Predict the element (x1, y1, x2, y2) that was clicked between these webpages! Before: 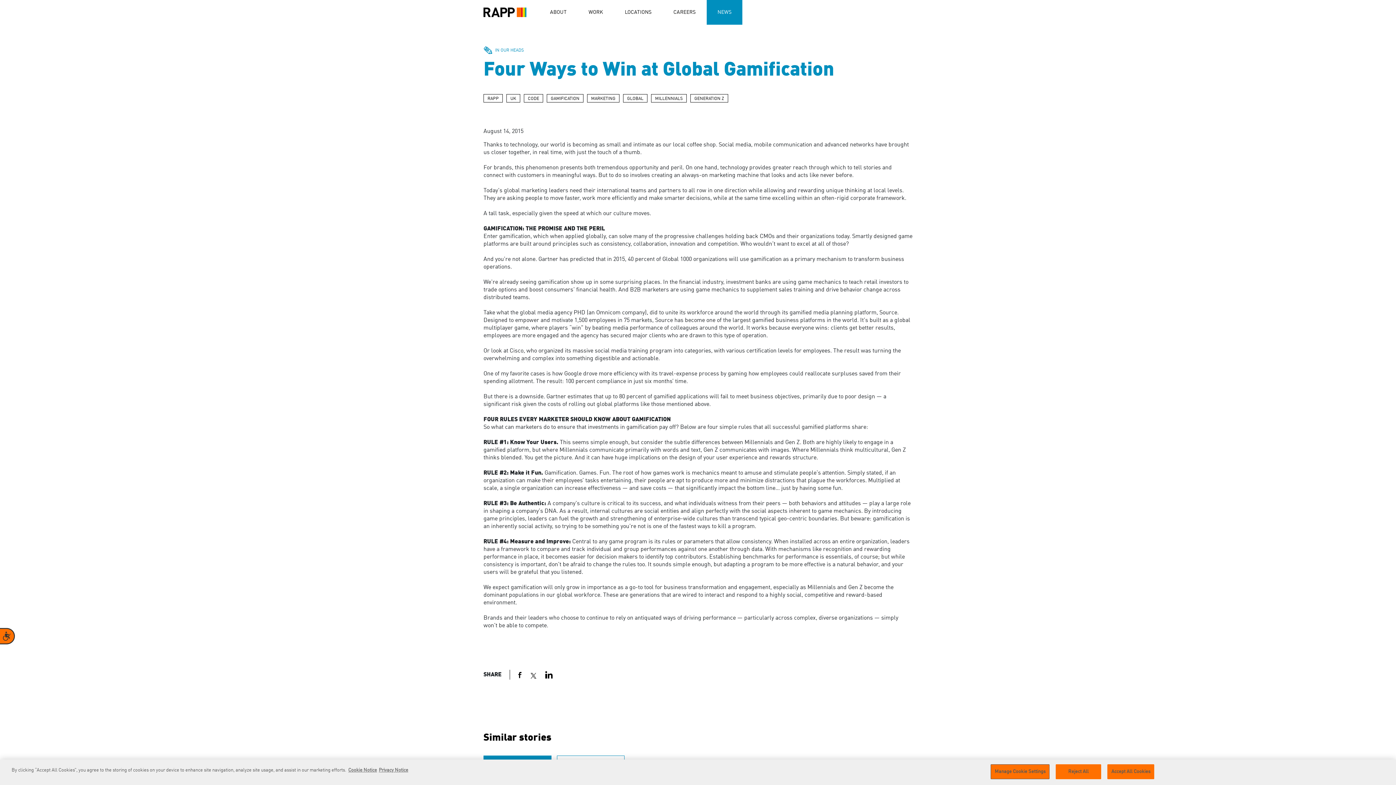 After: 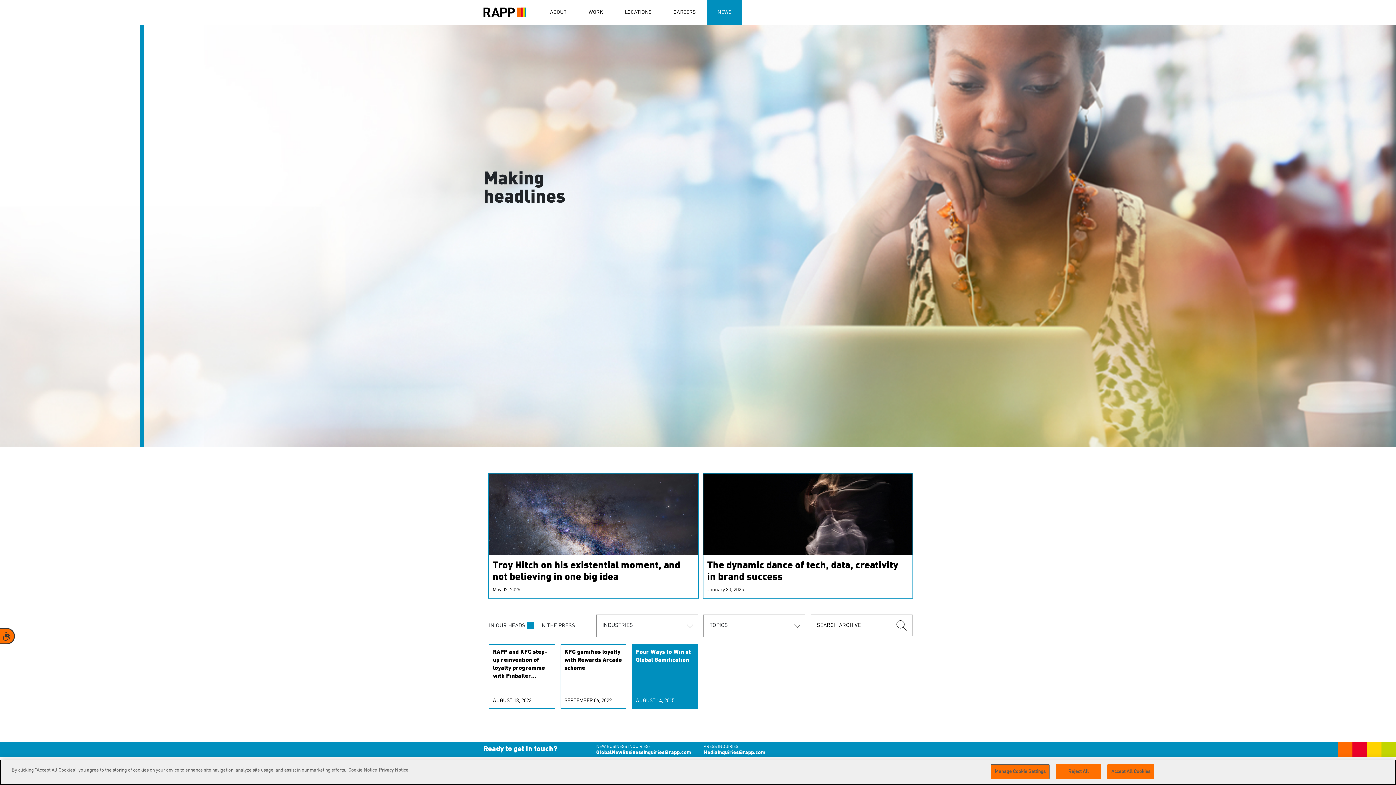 Action: label: GAMIFICATION bbox: (546, 94, 583, 102)